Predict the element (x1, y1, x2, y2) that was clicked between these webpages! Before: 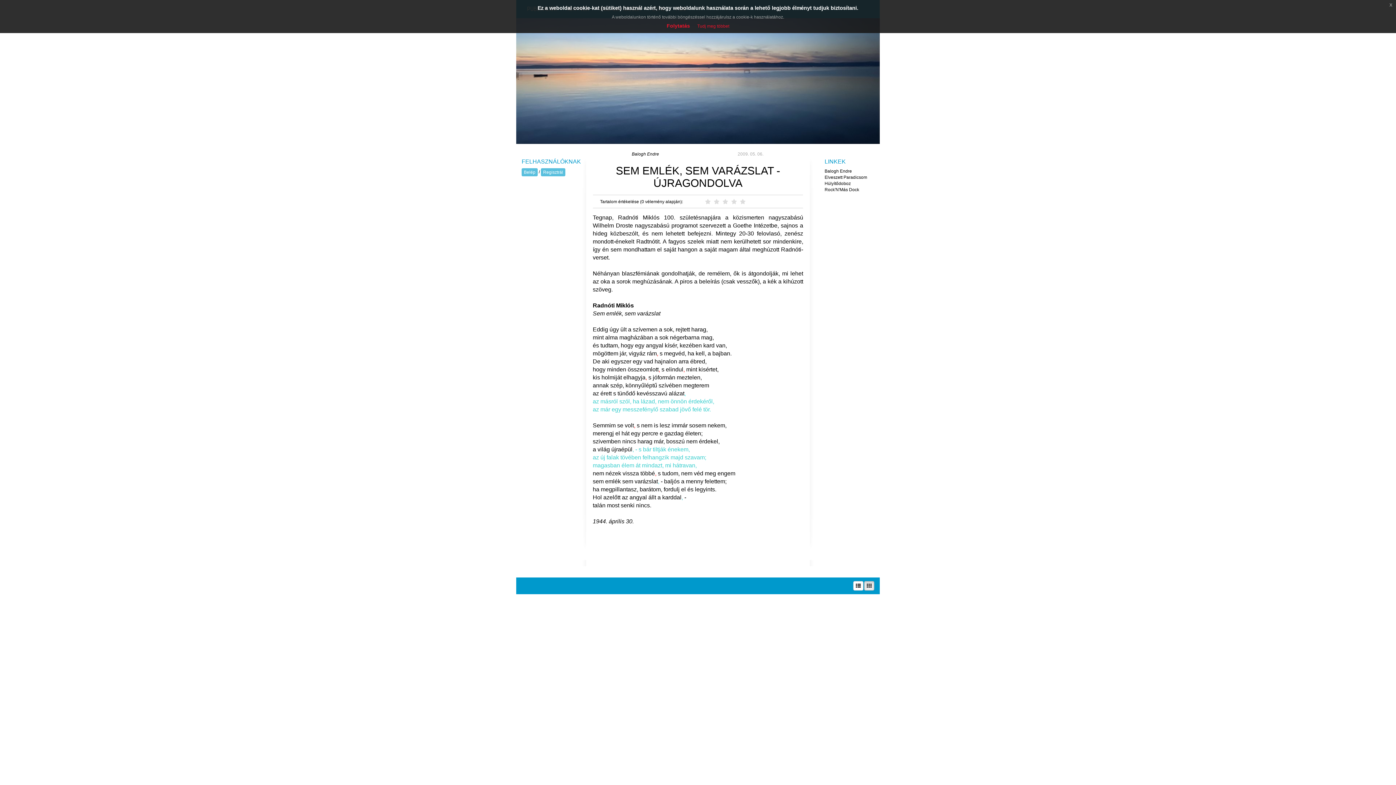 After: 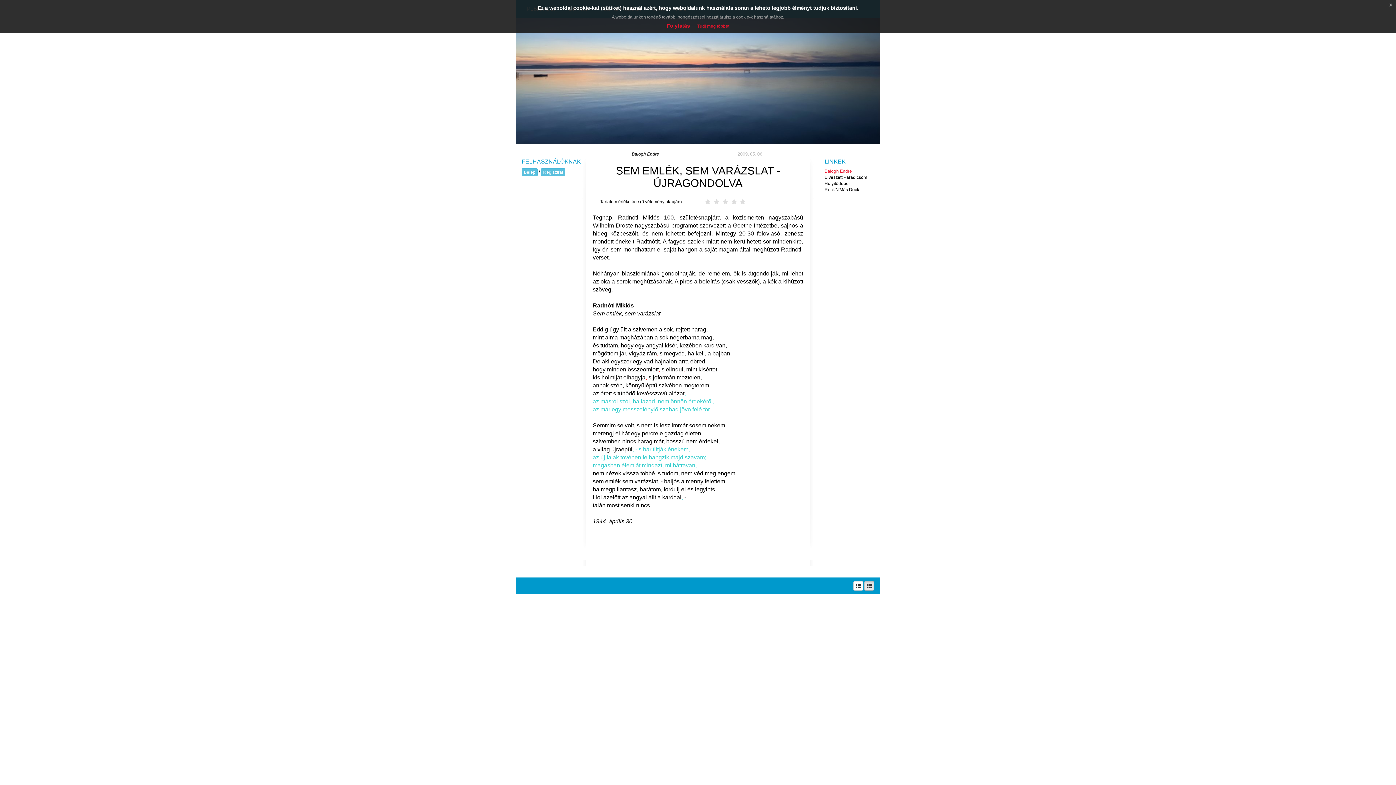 Action: bbox: (824, 168, 852, 173) label: Balogh Endre